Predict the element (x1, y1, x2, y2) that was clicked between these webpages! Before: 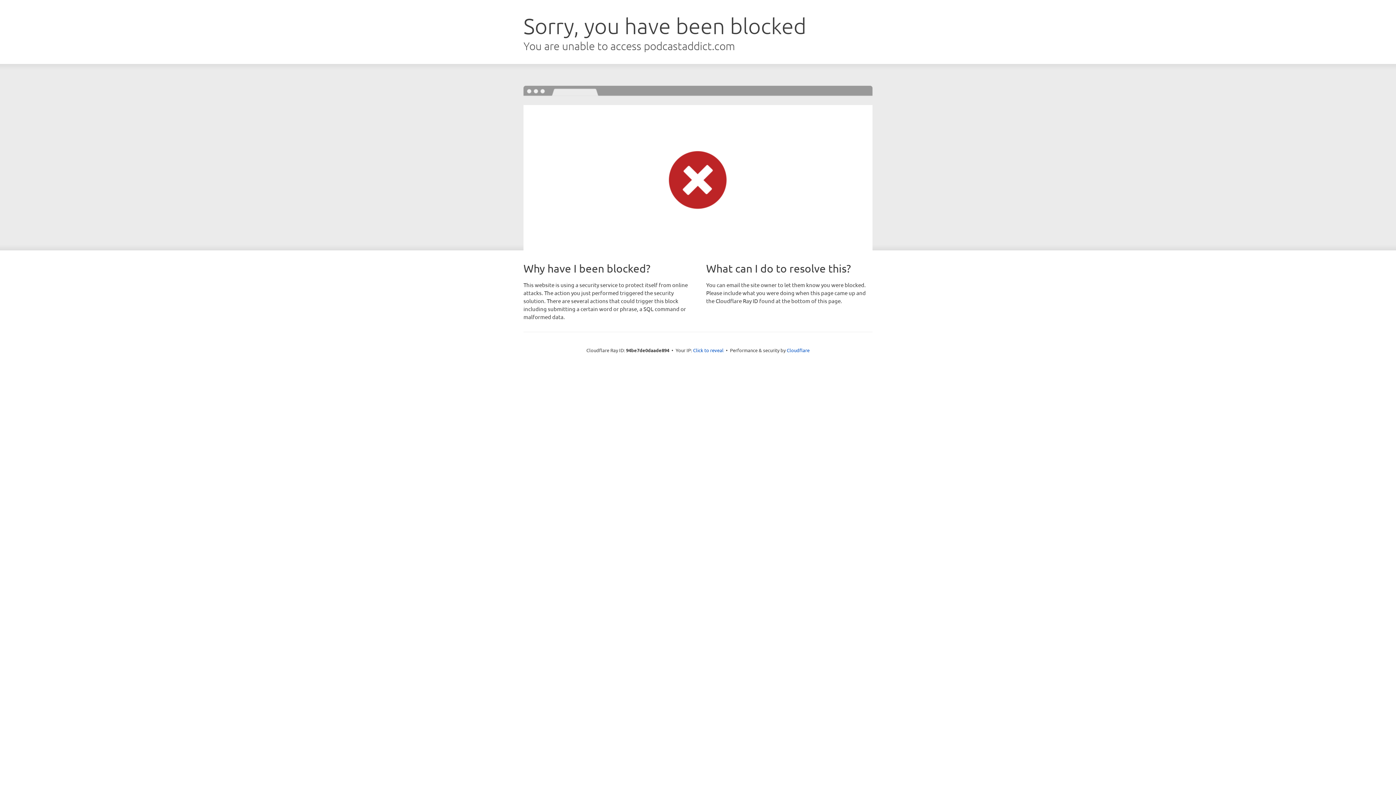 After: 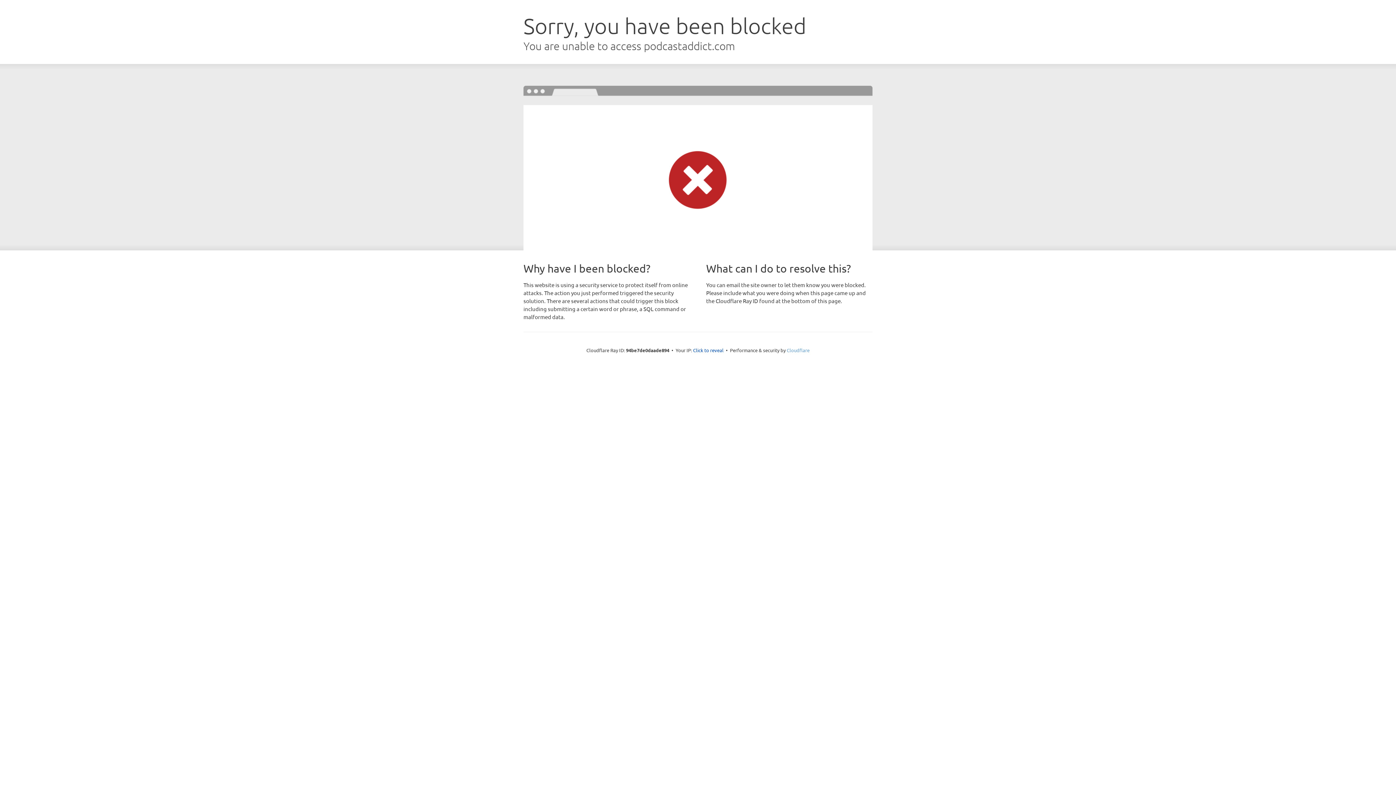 Action: bbox: (786, 347, 809, 353) label: Cloudflare